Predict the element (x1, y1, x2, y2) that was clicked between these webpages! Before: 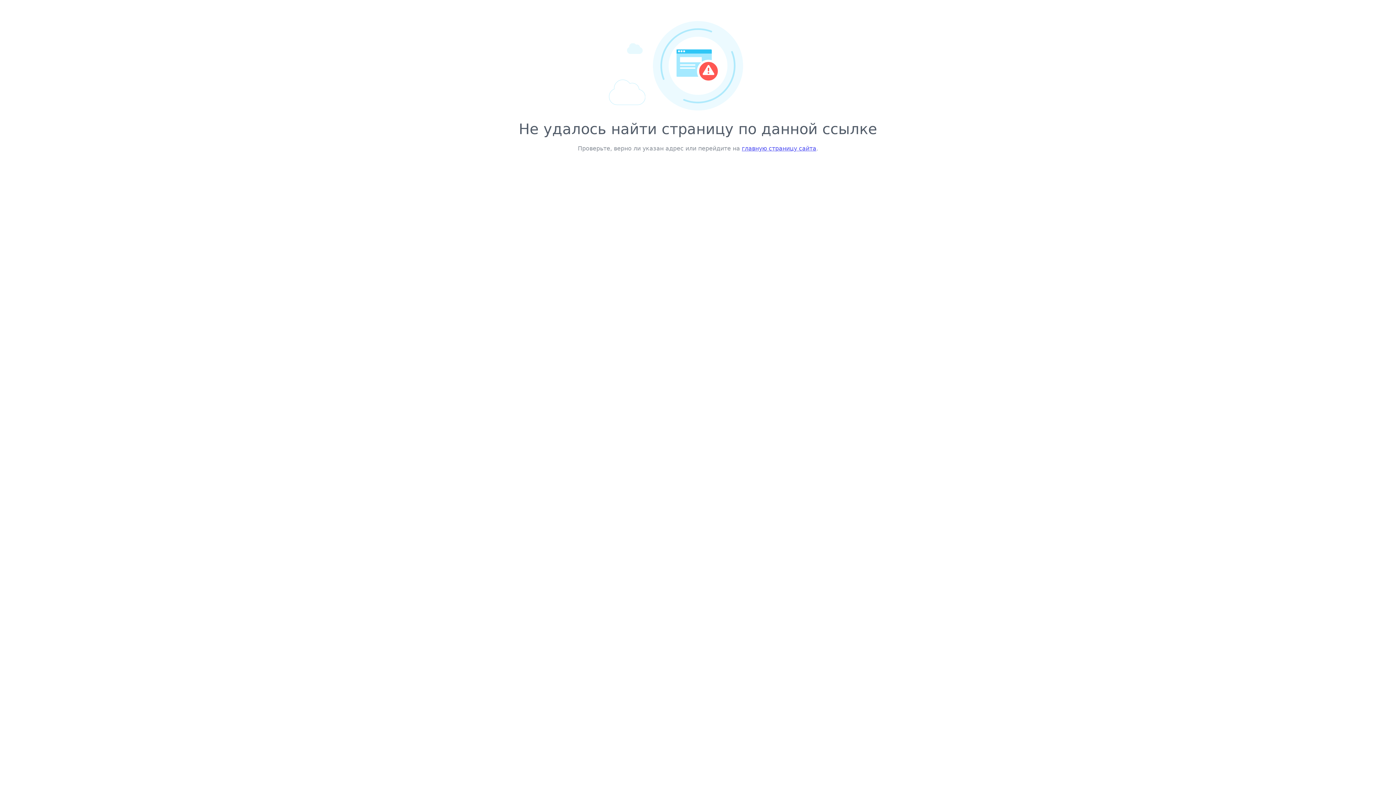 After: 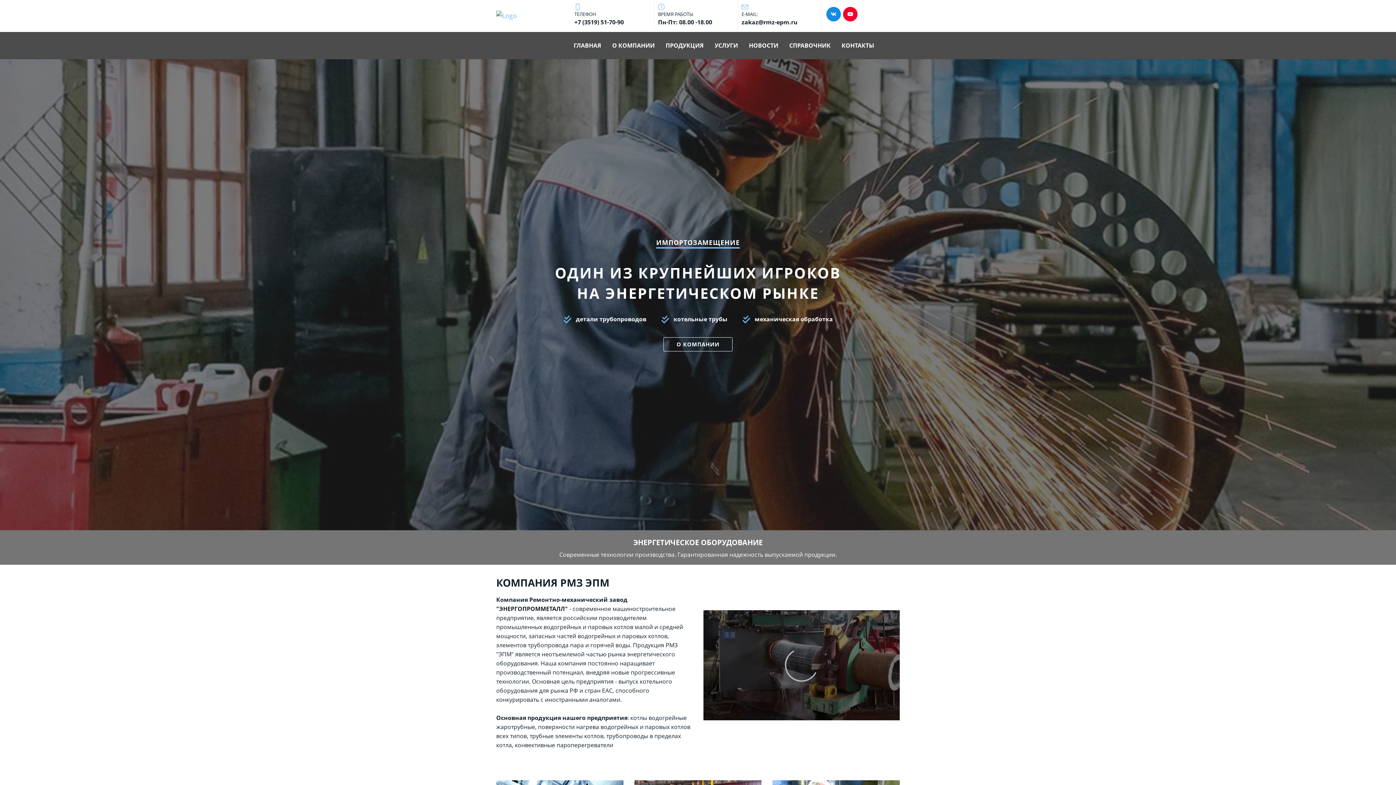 Action: label: главную страницу сайта bbox: (742, 145, 816, 152)